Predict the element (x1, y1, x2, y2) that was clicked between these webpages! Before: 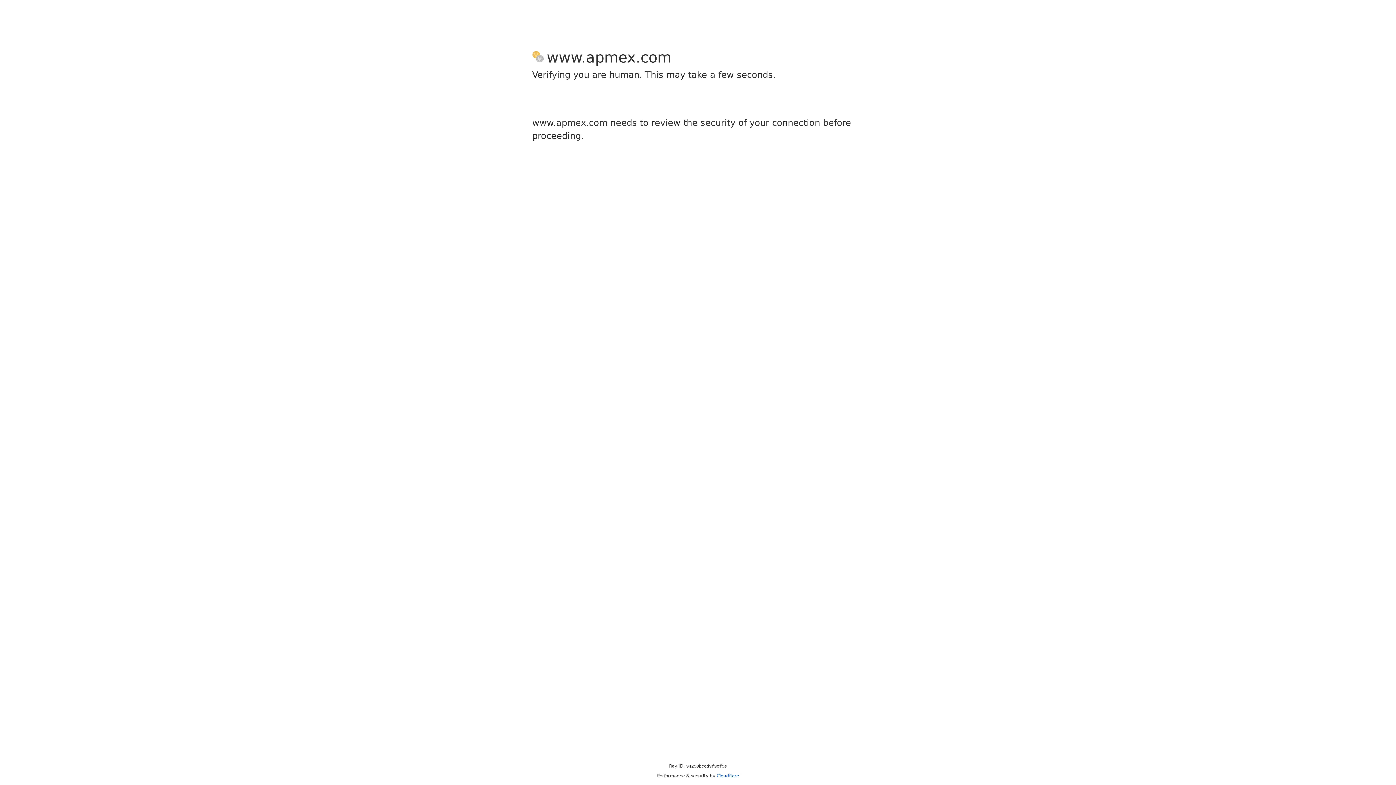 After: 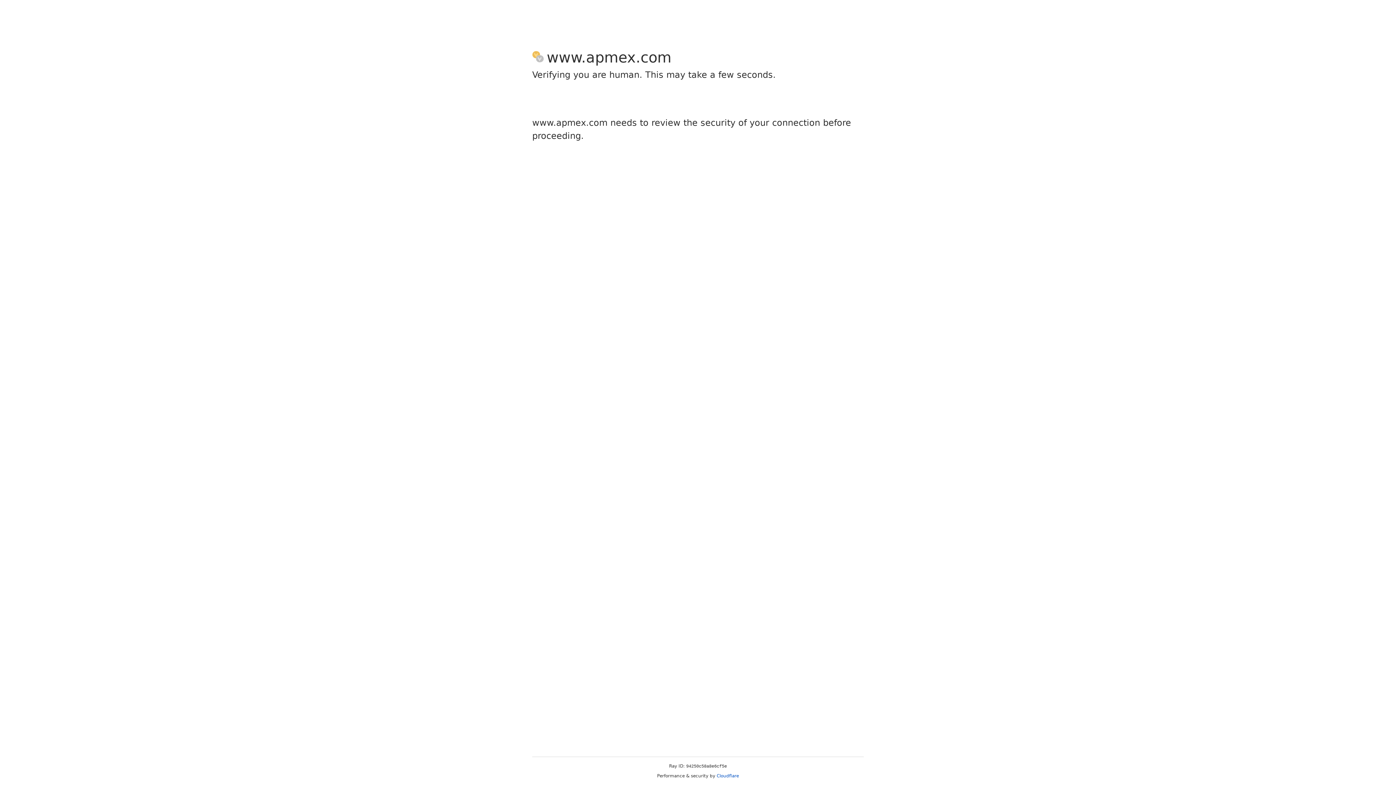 Action: bbox: (716, 773, 739, 778) label: Cloudflare